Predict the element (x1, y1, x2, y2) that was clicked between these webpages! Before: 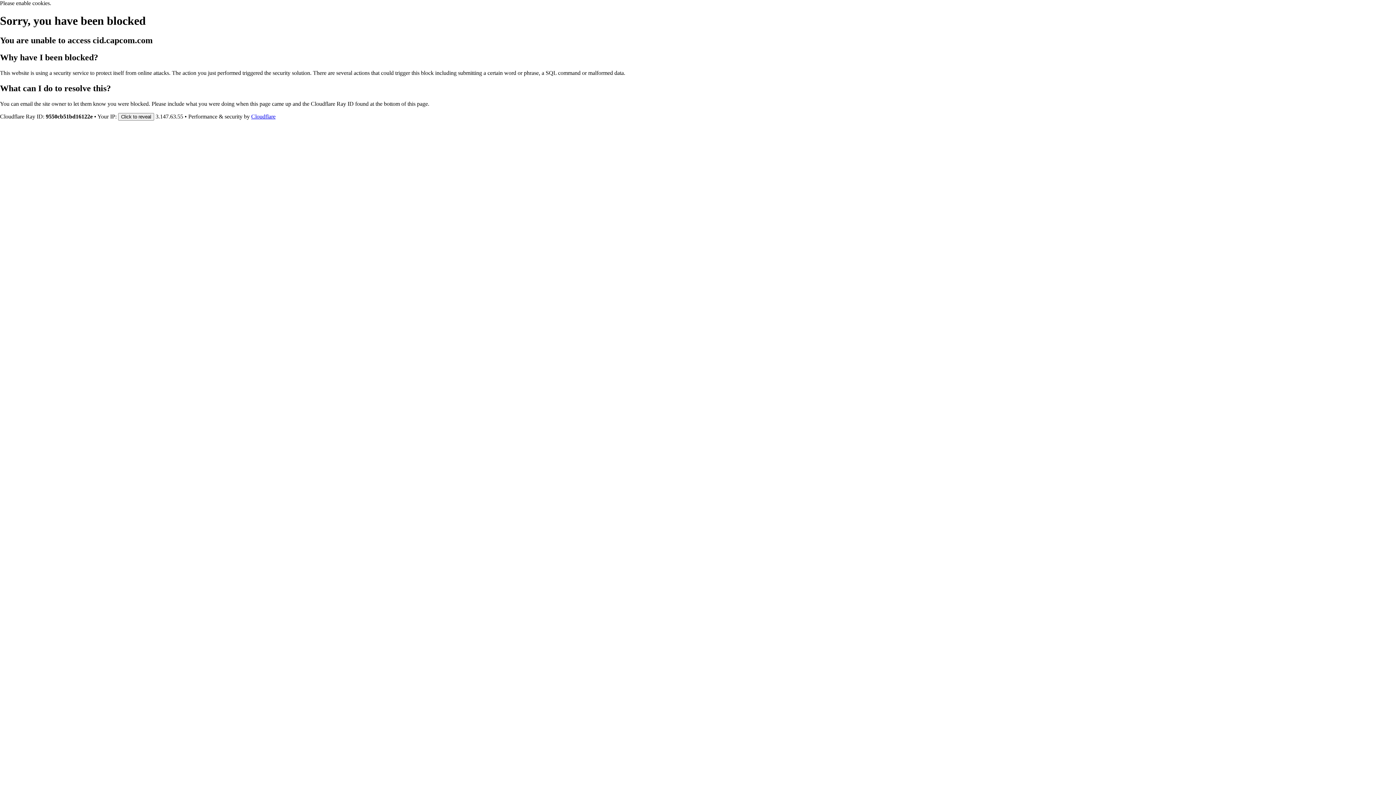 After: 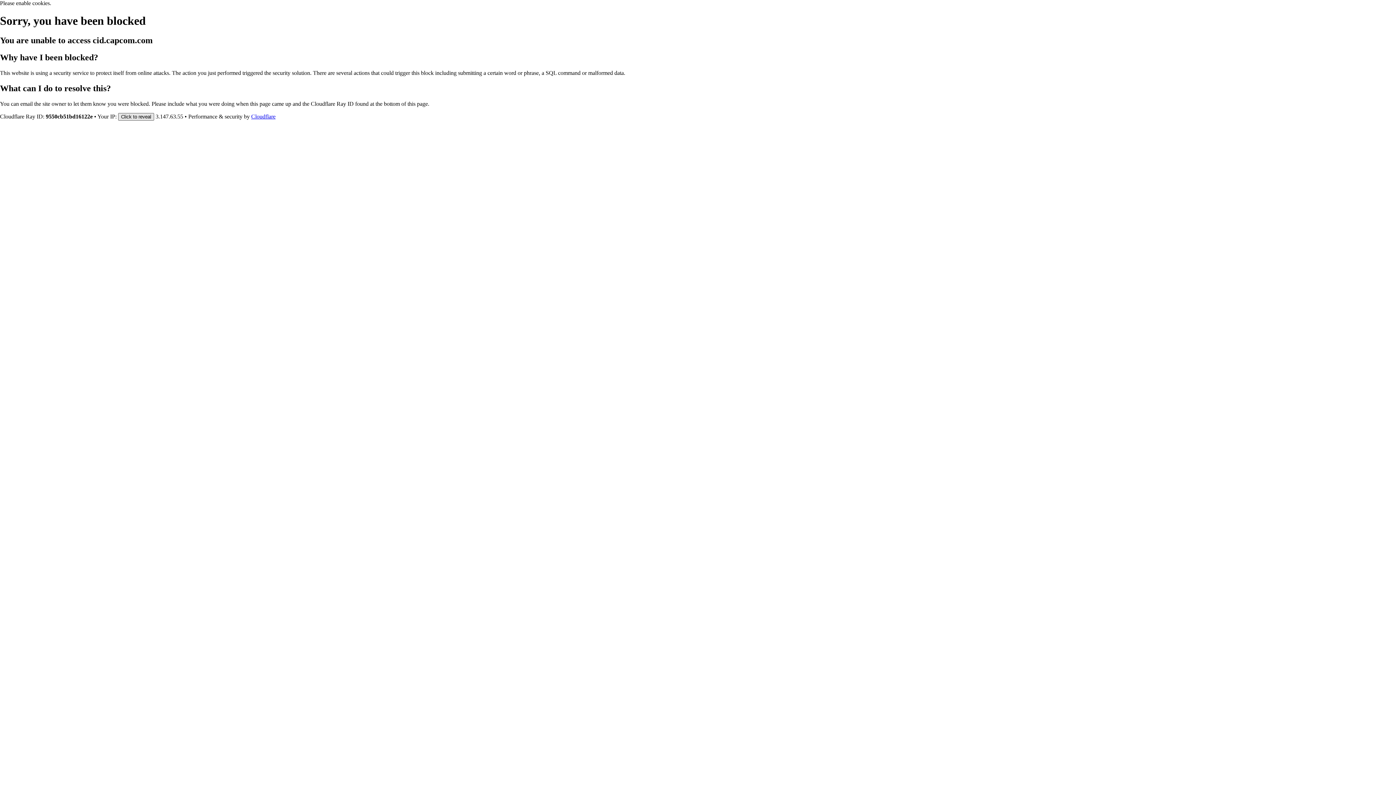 Action: label: Click to reveal bbox: (118, 112, 154, 120)